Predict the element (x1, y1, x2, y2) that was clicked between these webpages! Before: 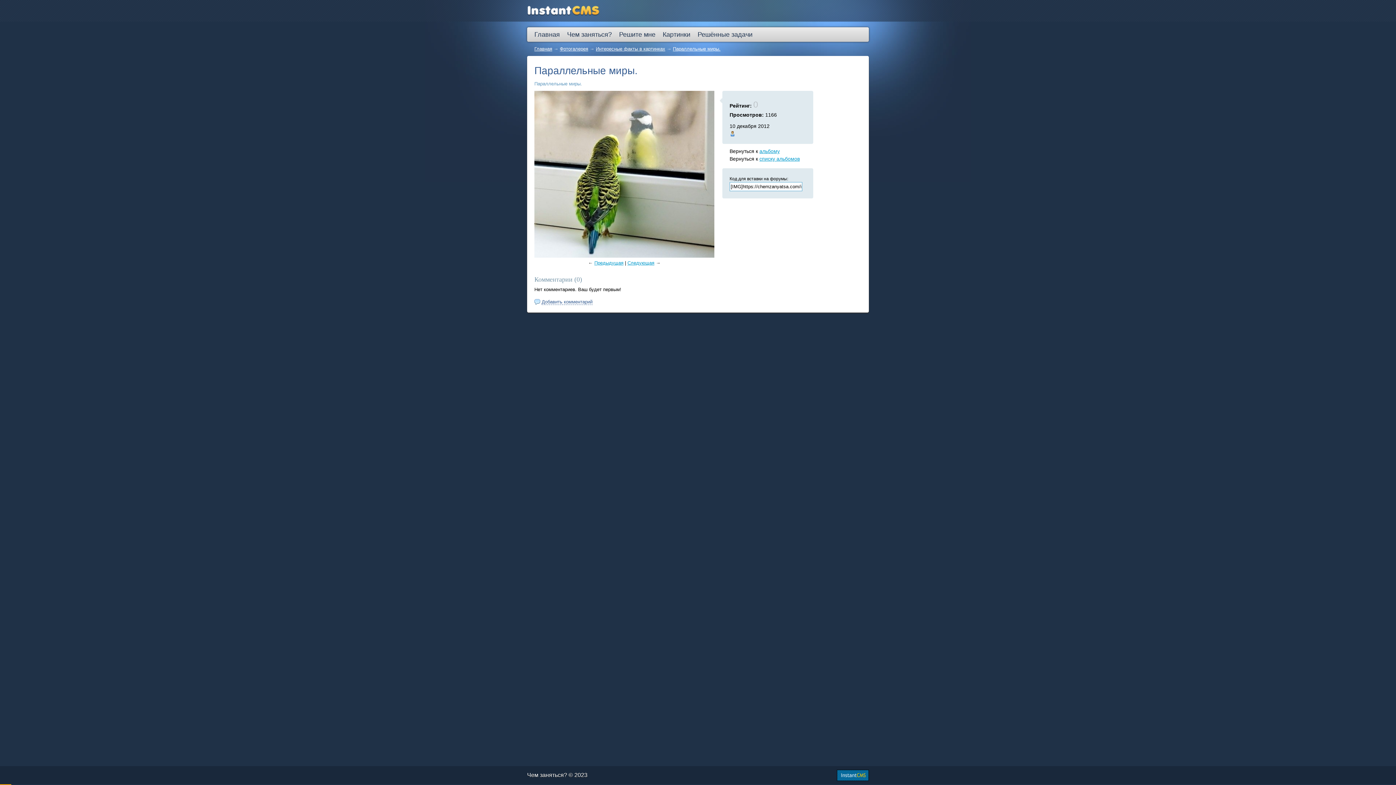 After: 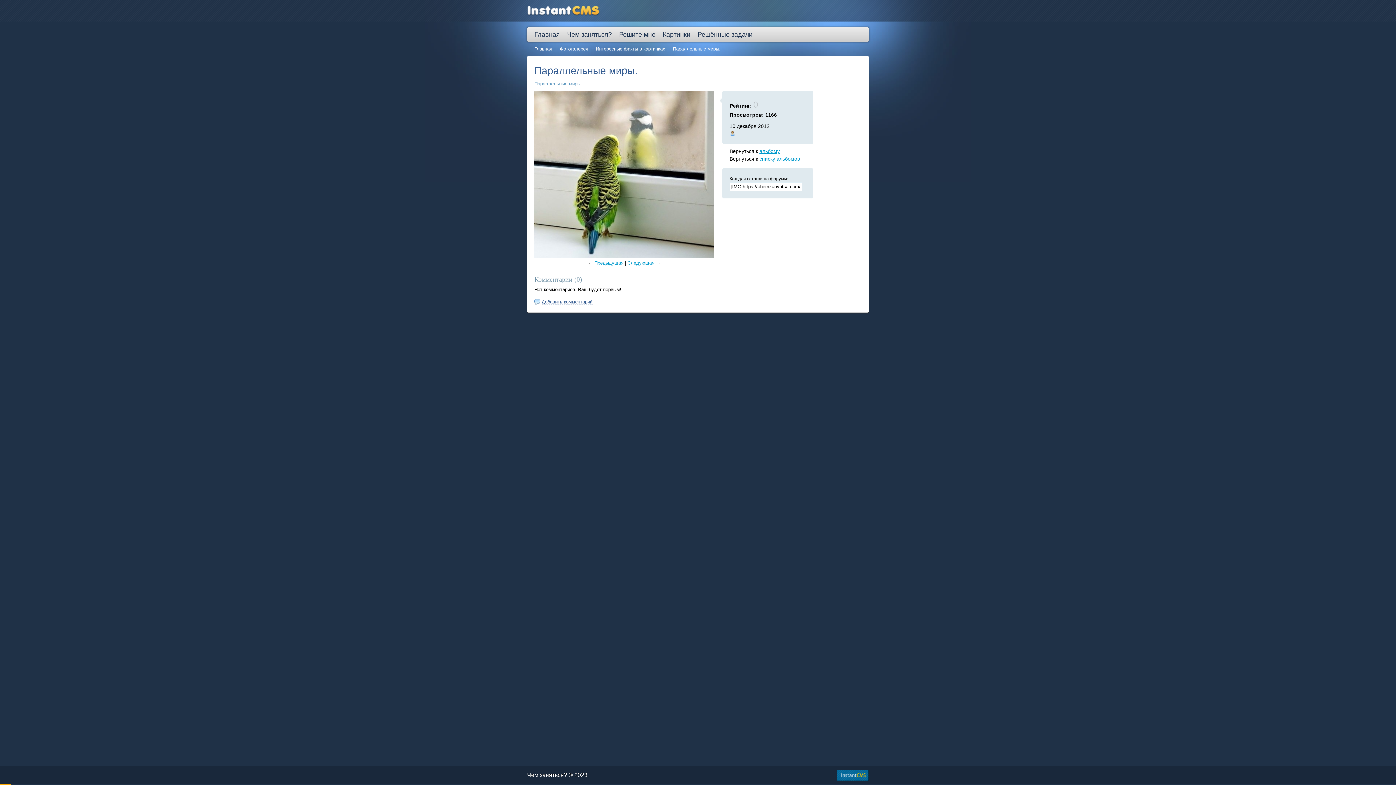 Action: label: Параллельные миры. bbox: (673, 46, 720, 51)